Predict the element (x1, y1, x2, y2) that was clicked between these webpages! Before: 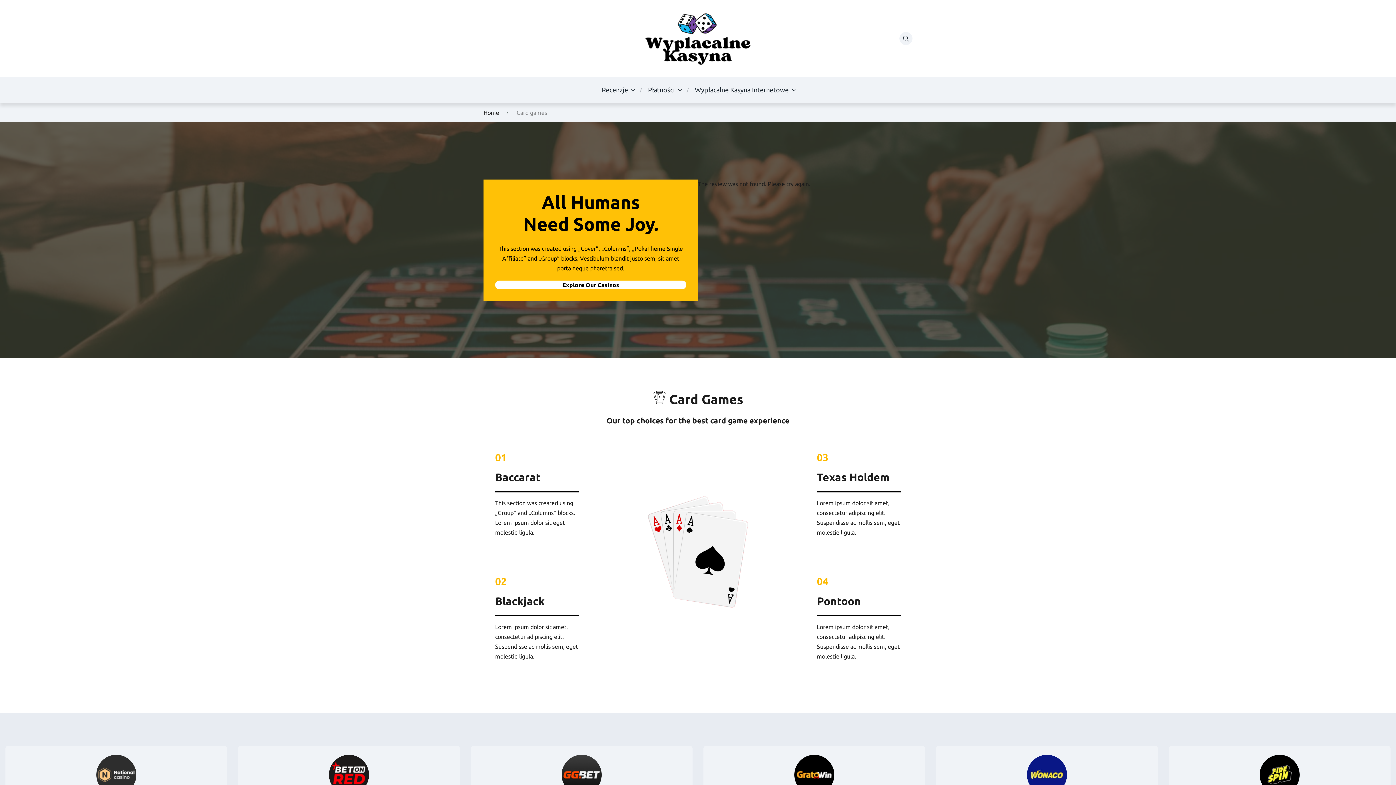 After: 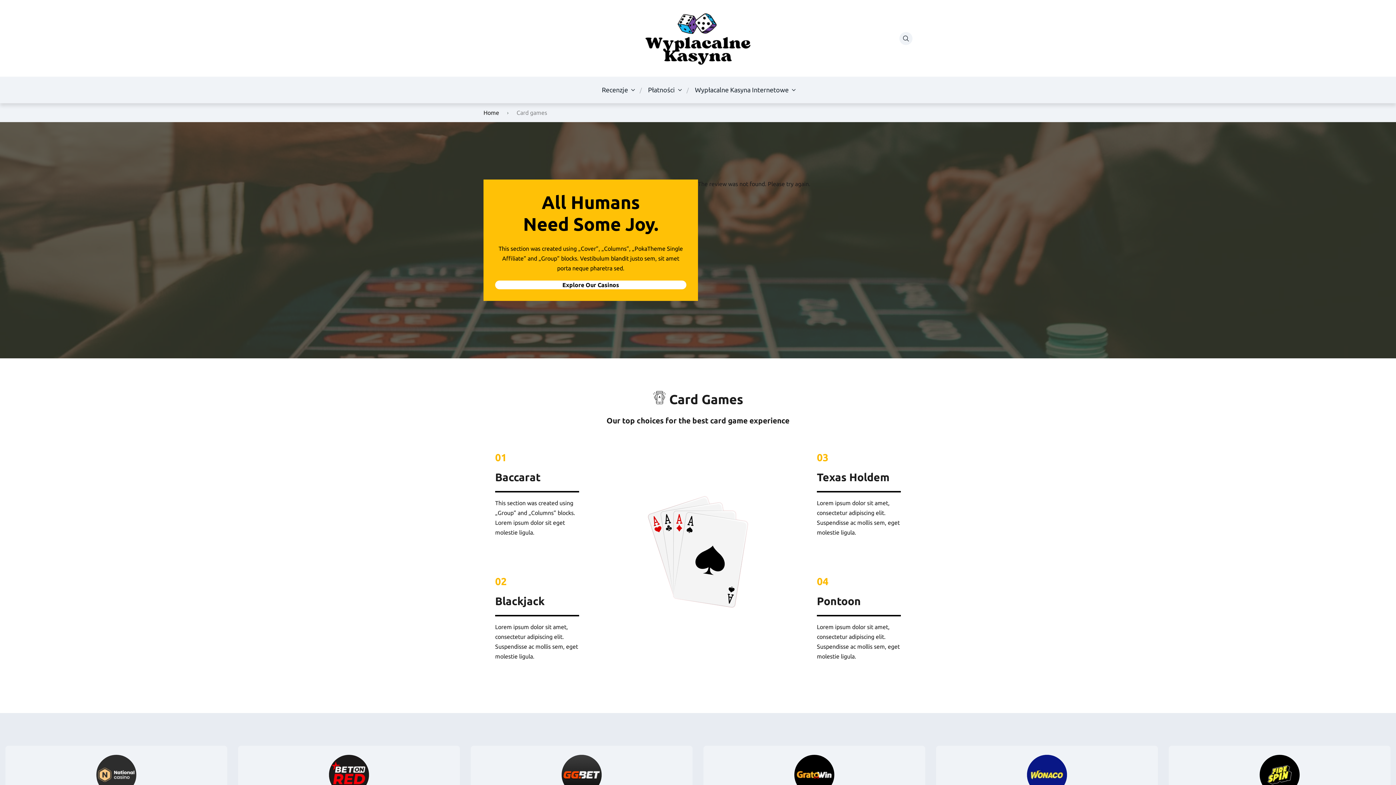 Action: bbox: (495, 280, 686, 289) label: Explore Our Casinos